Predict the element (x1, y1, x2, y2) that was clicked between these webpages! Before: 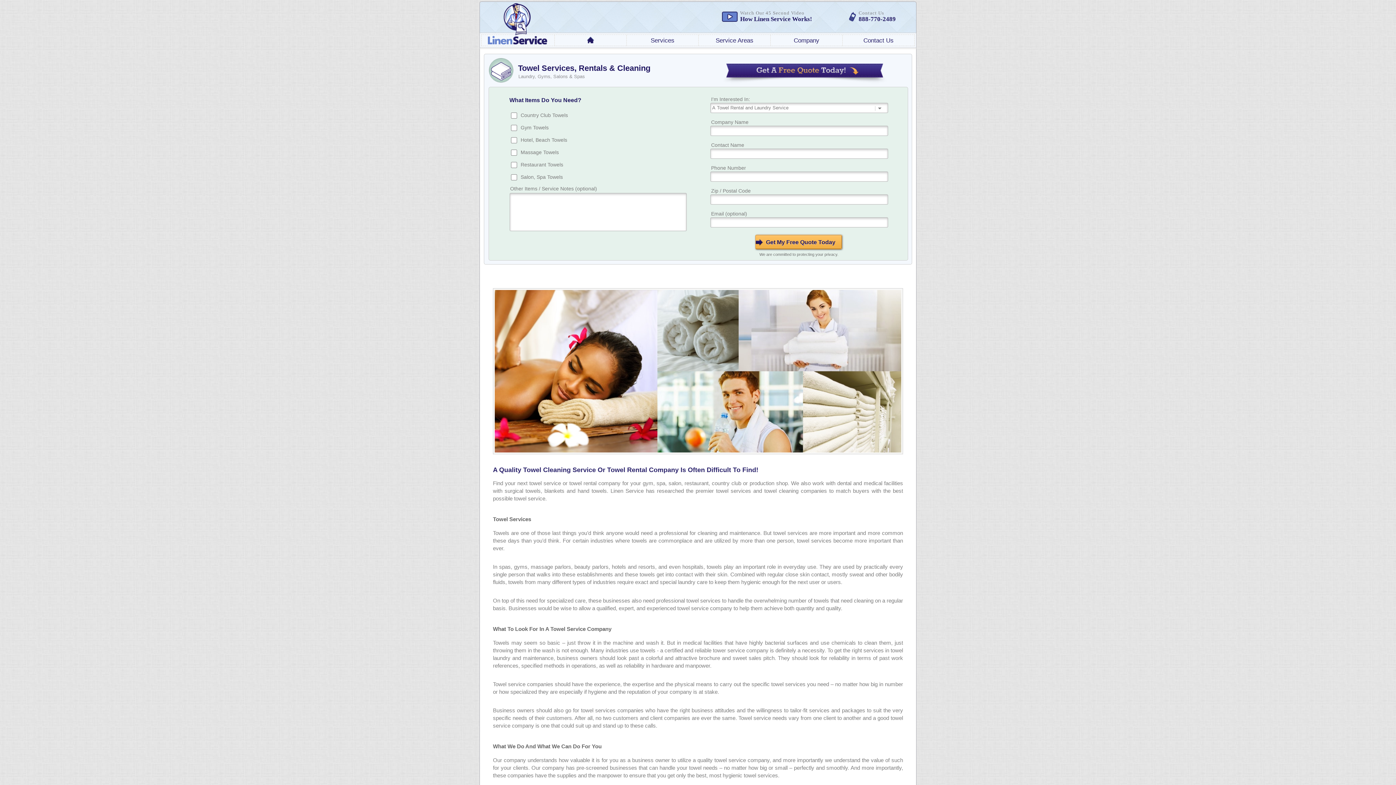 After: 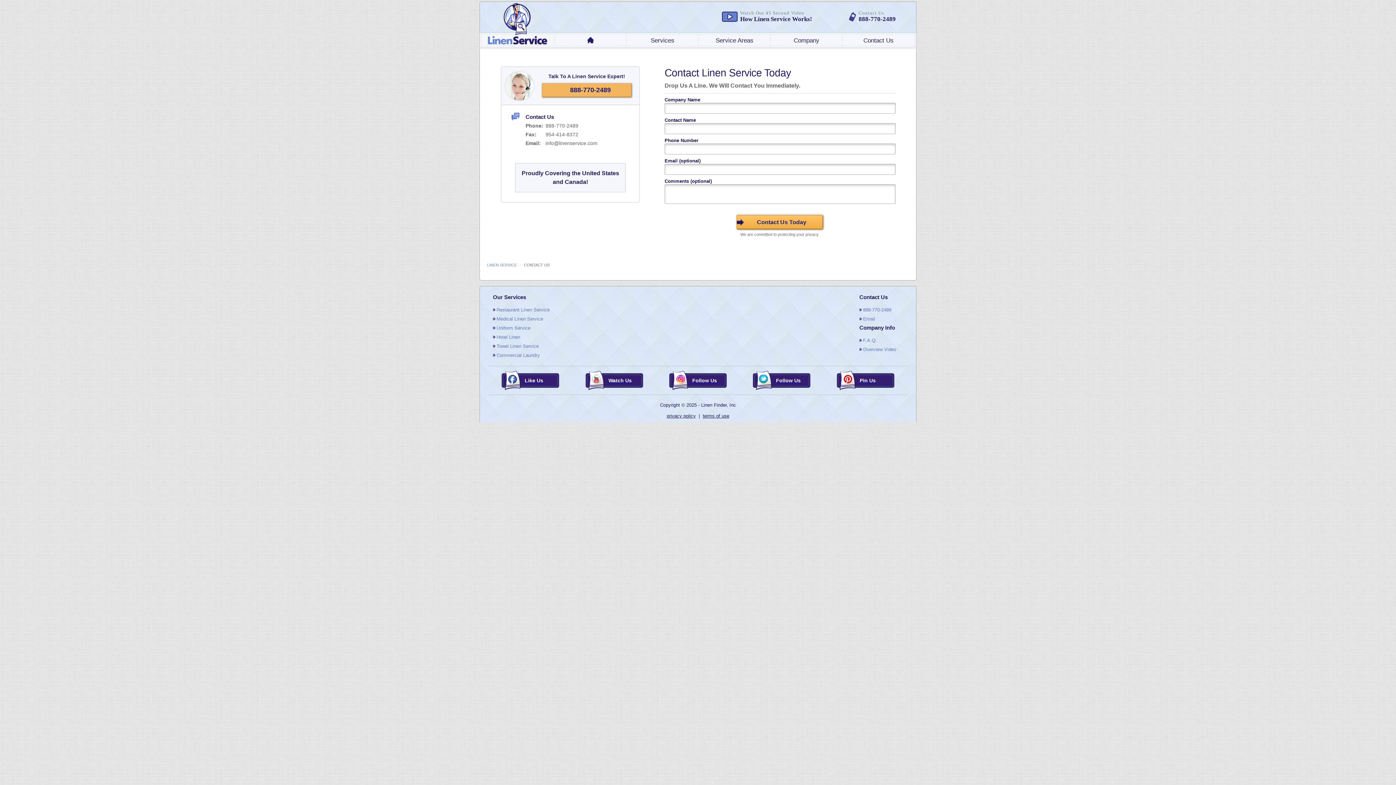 Action: bbox: (849, 10, 910, 22) label: Contact Us


888-770-2489